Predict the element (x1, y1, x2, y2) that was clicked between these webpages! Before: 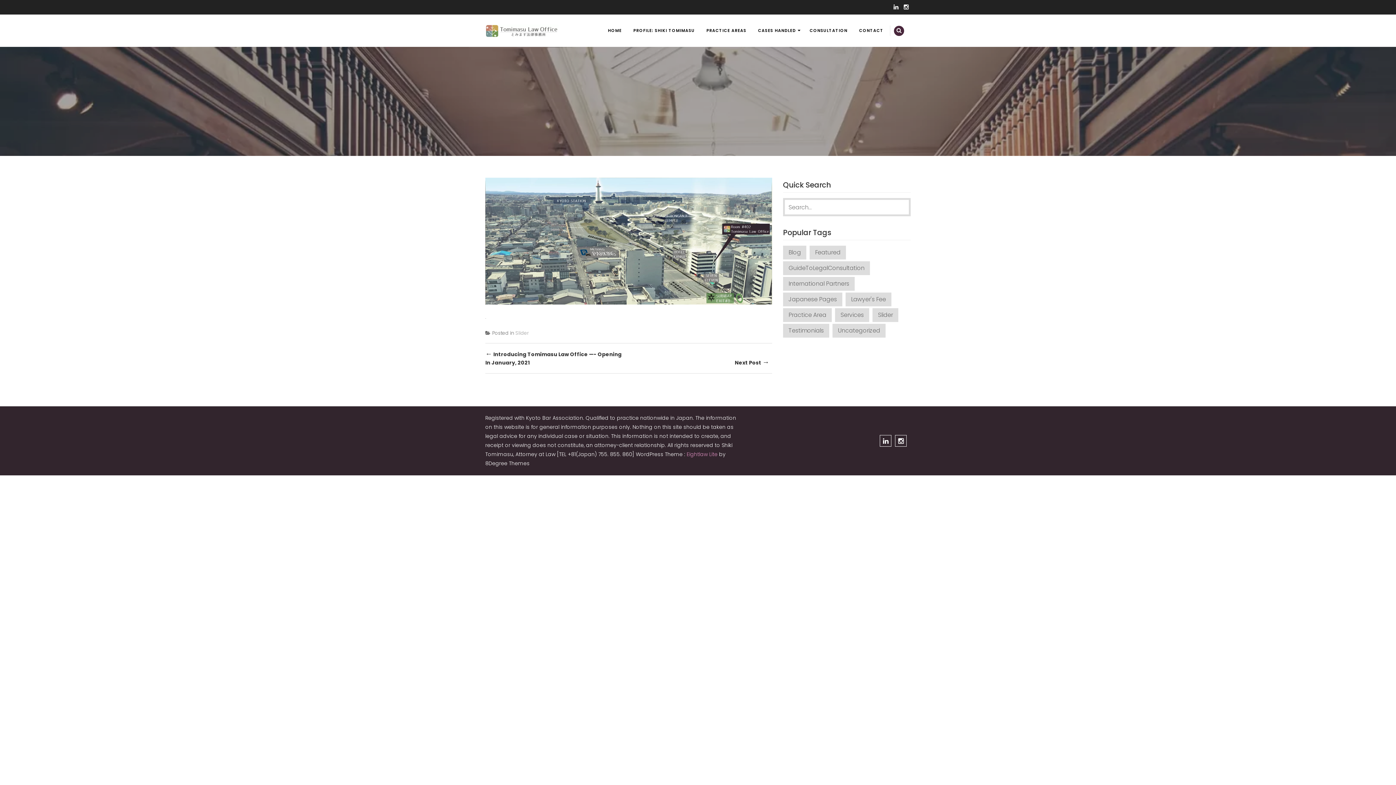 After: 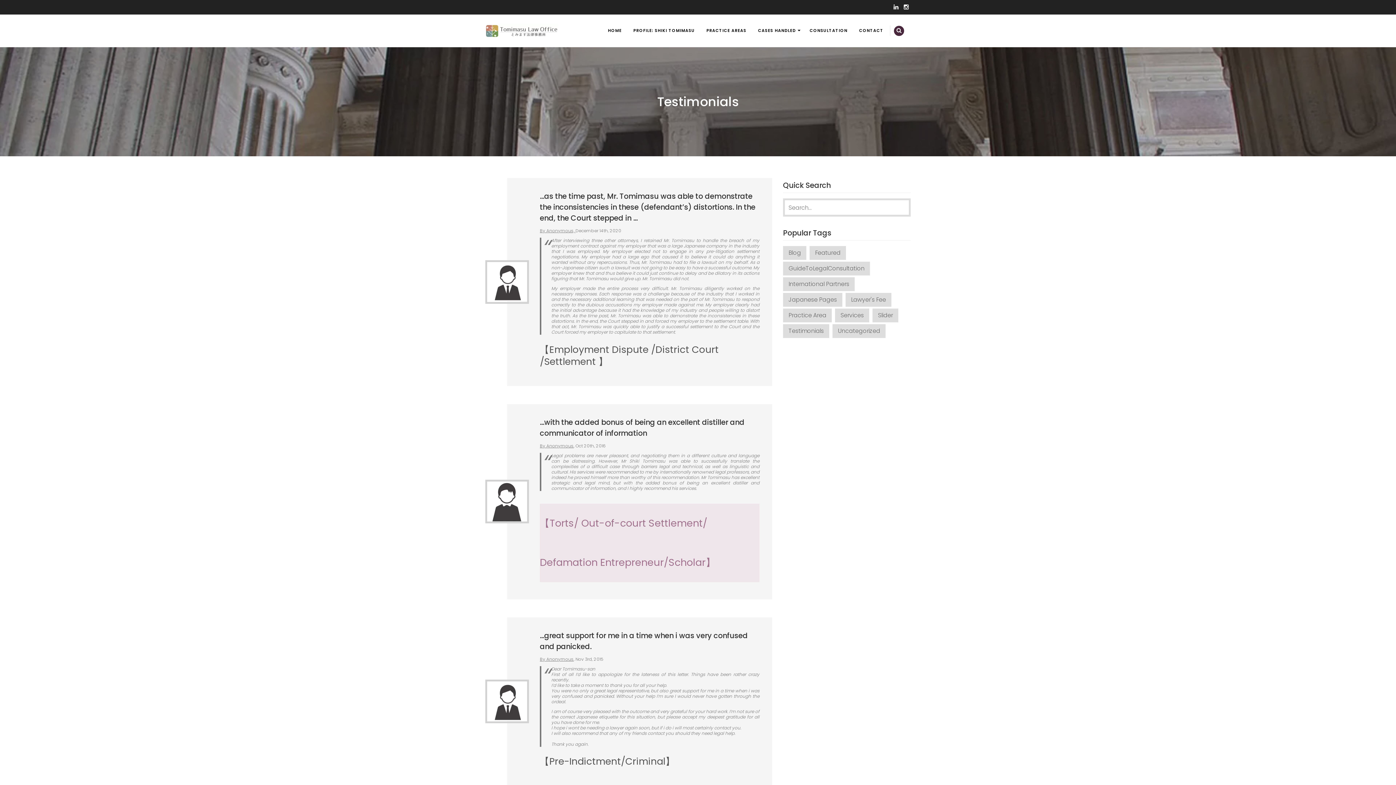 Action: label: Testimonials (5 items) bbox: (783, 324, 829, 337)